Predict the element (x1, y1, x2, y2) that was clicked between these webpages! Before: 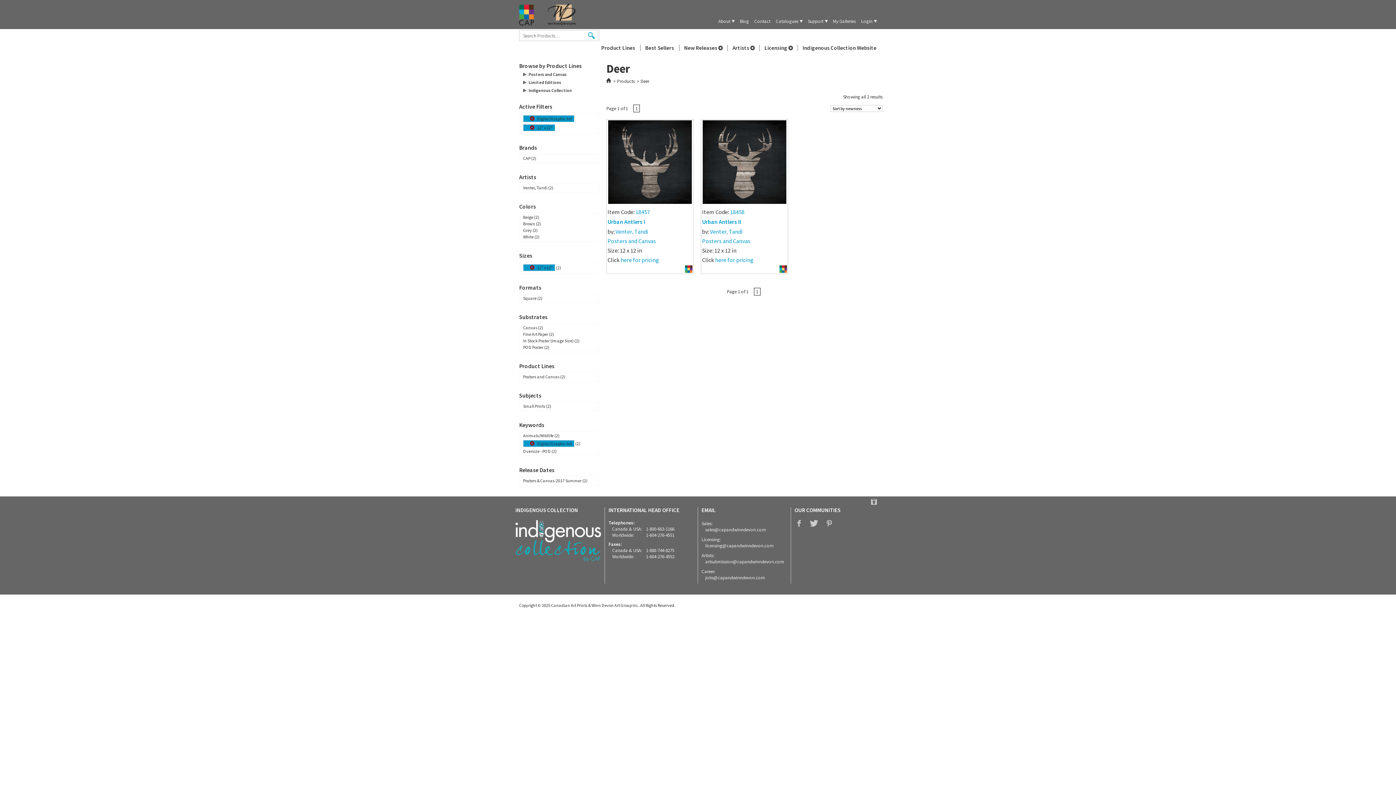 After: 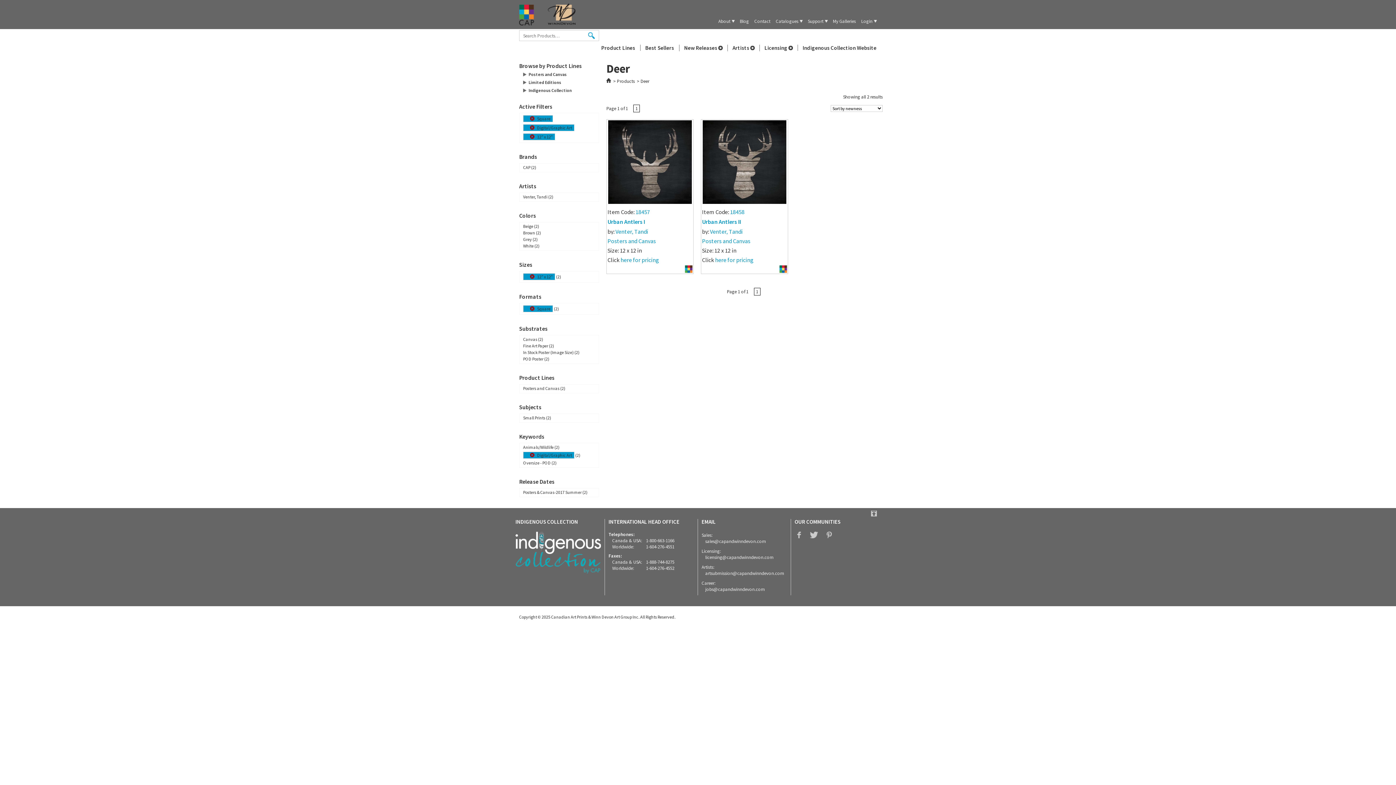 Action: label: Square bbox: (523, 295, 536, 301)